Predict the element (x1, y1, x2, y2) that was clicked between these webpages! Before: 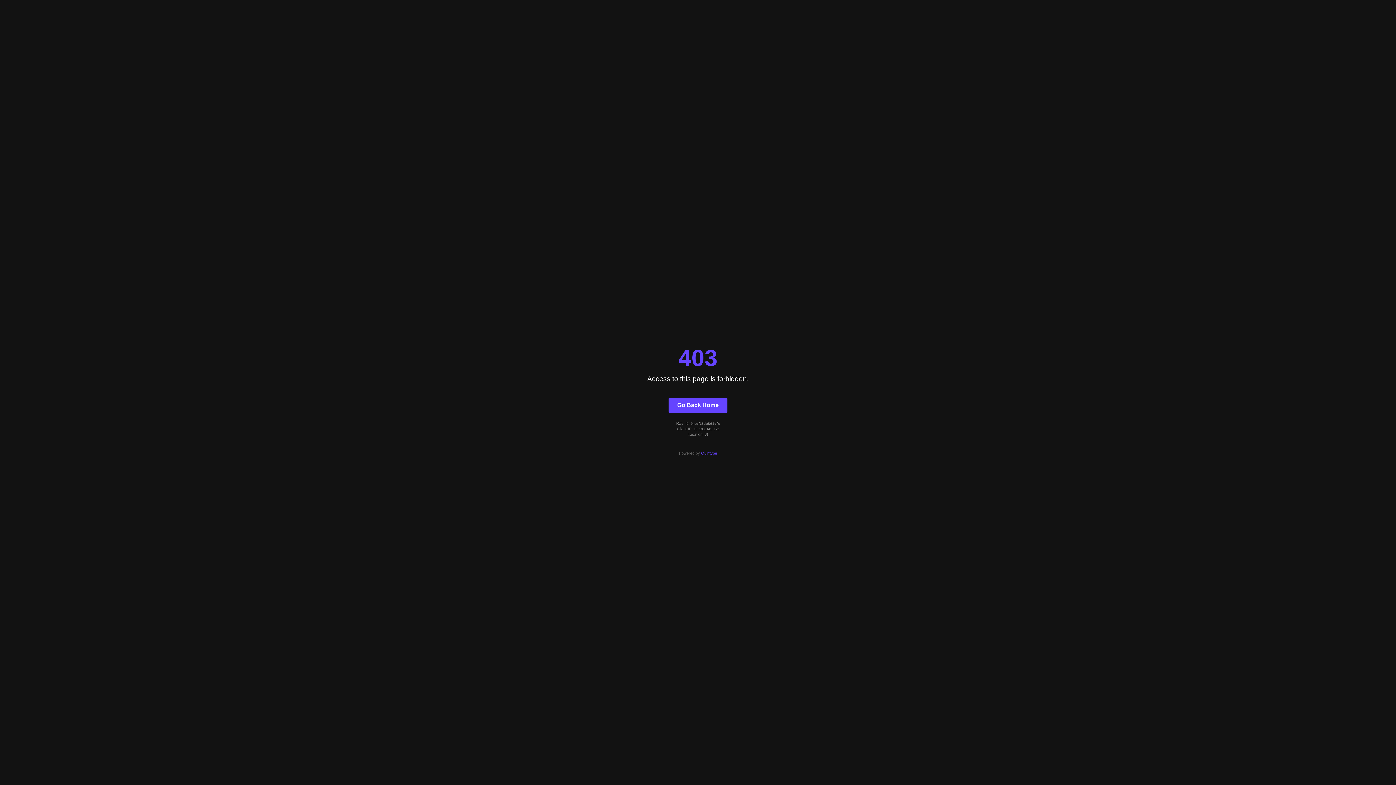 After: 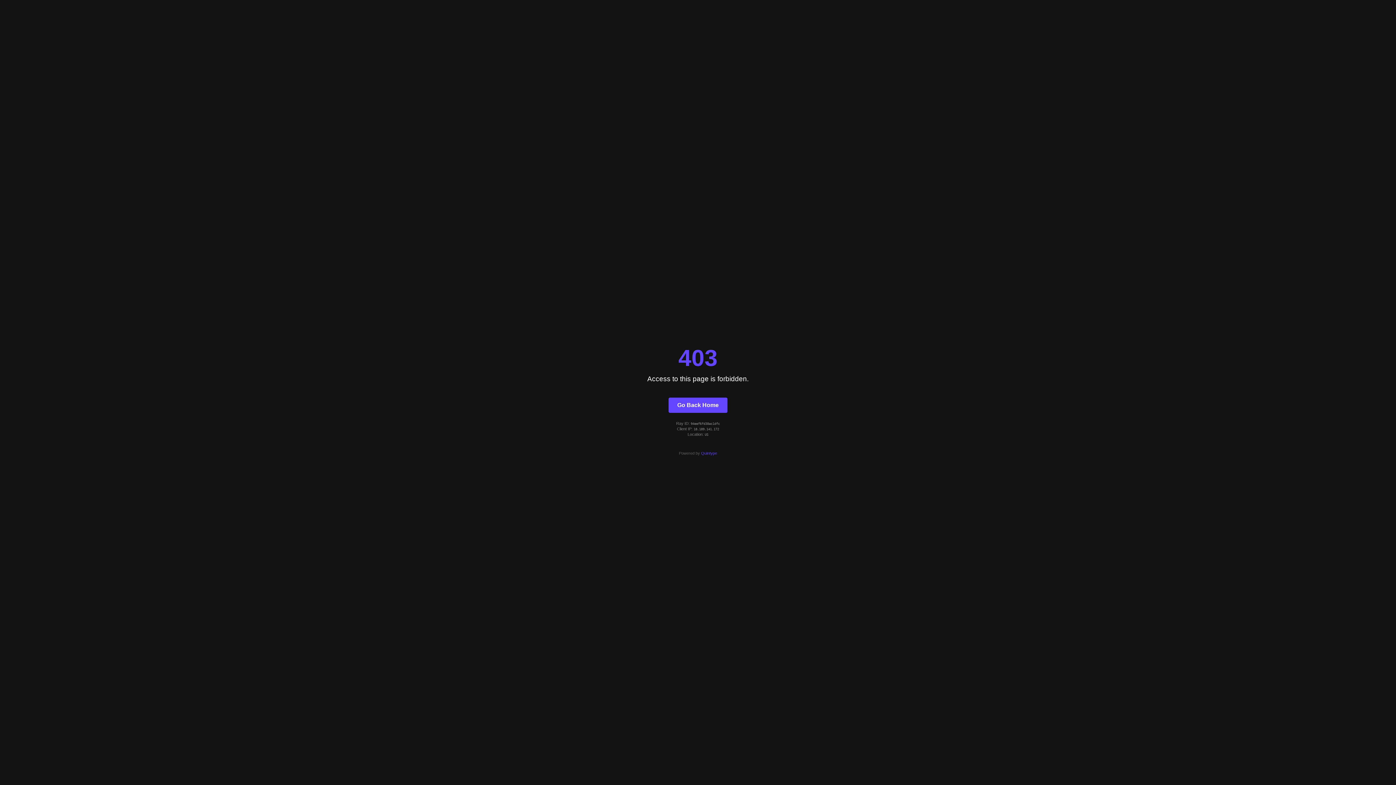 Action: bbox: (668, 397, 727, 412) label: Go Back Home